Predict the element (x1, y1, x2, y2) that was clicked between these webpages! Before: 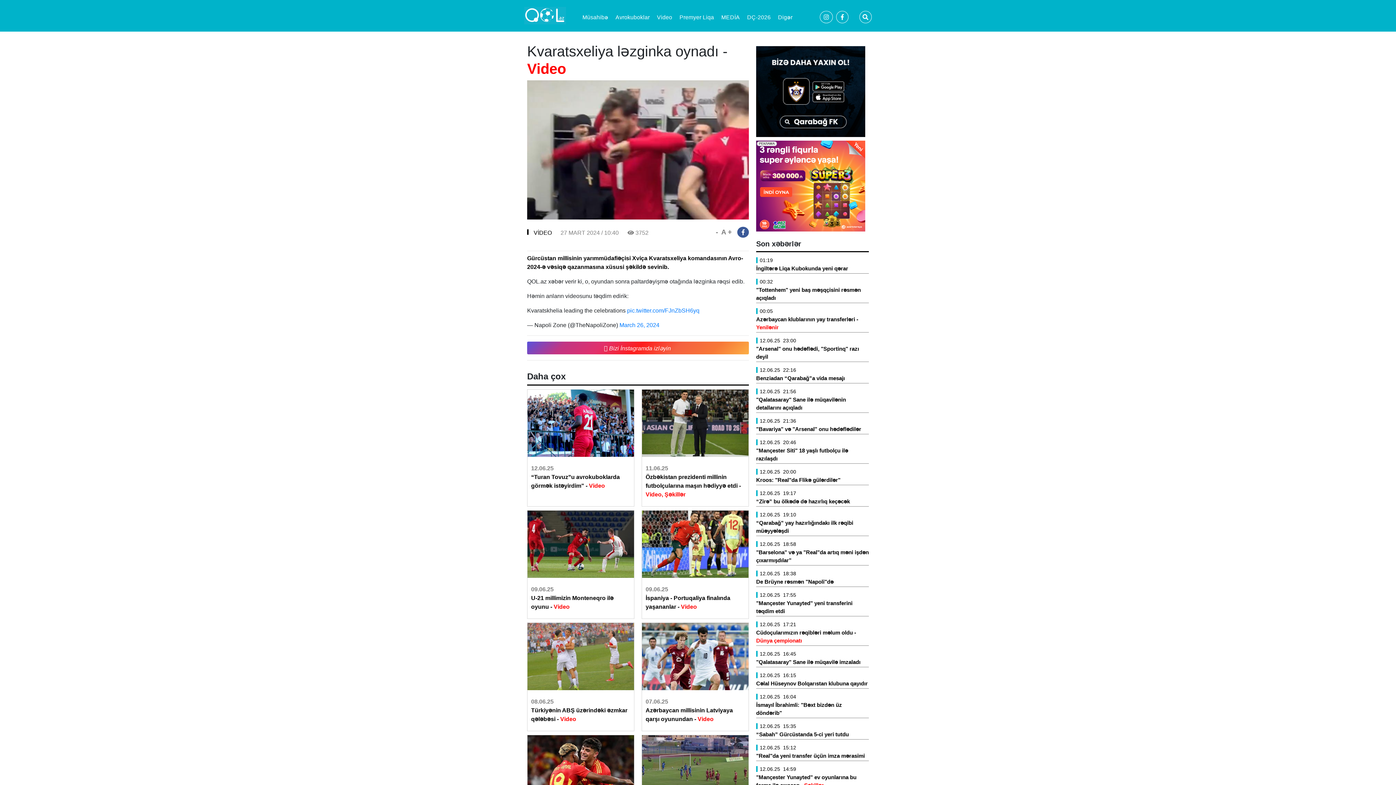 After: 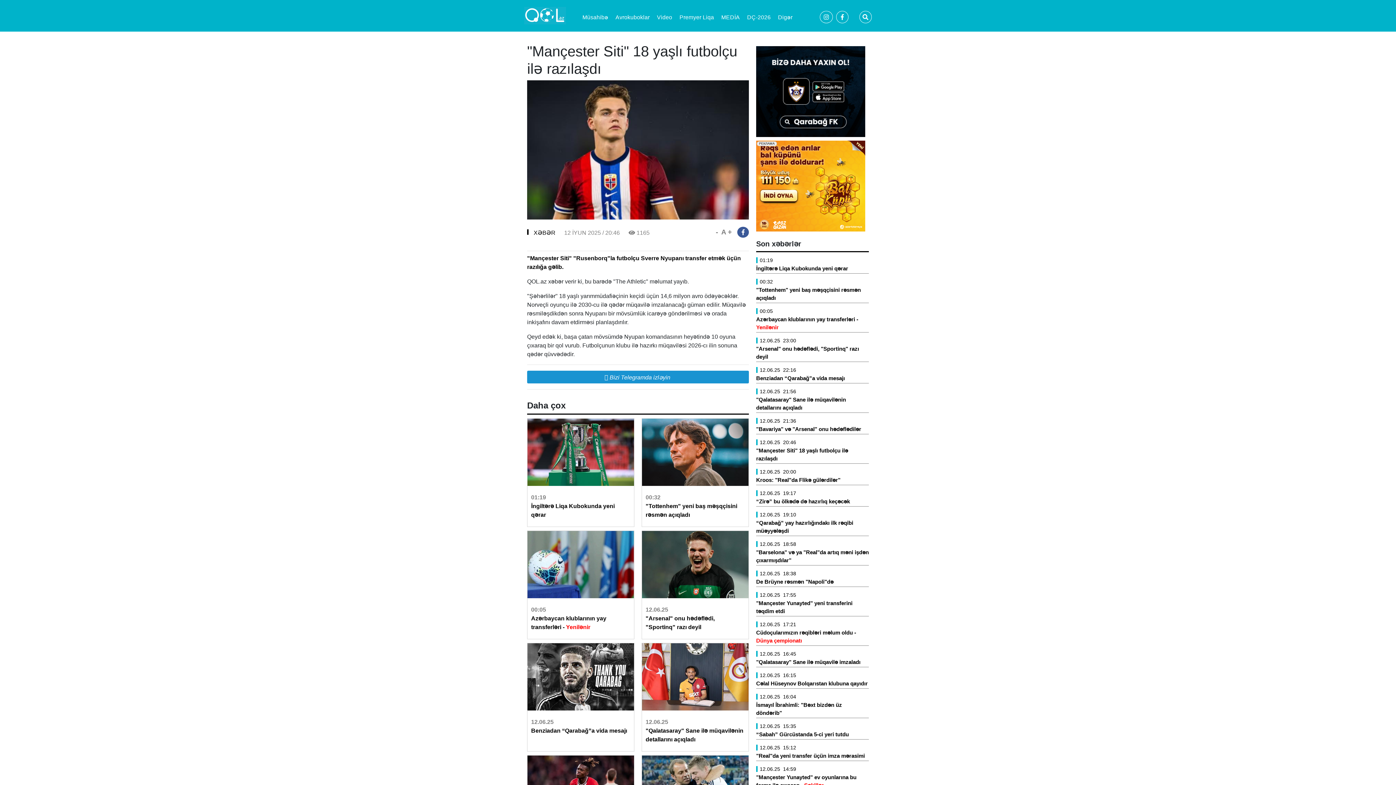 Action: bbox: (756, 446, 869, 462) label: "Mançester Siti" 18 yaşlı futbolçu ilə razılaşdı